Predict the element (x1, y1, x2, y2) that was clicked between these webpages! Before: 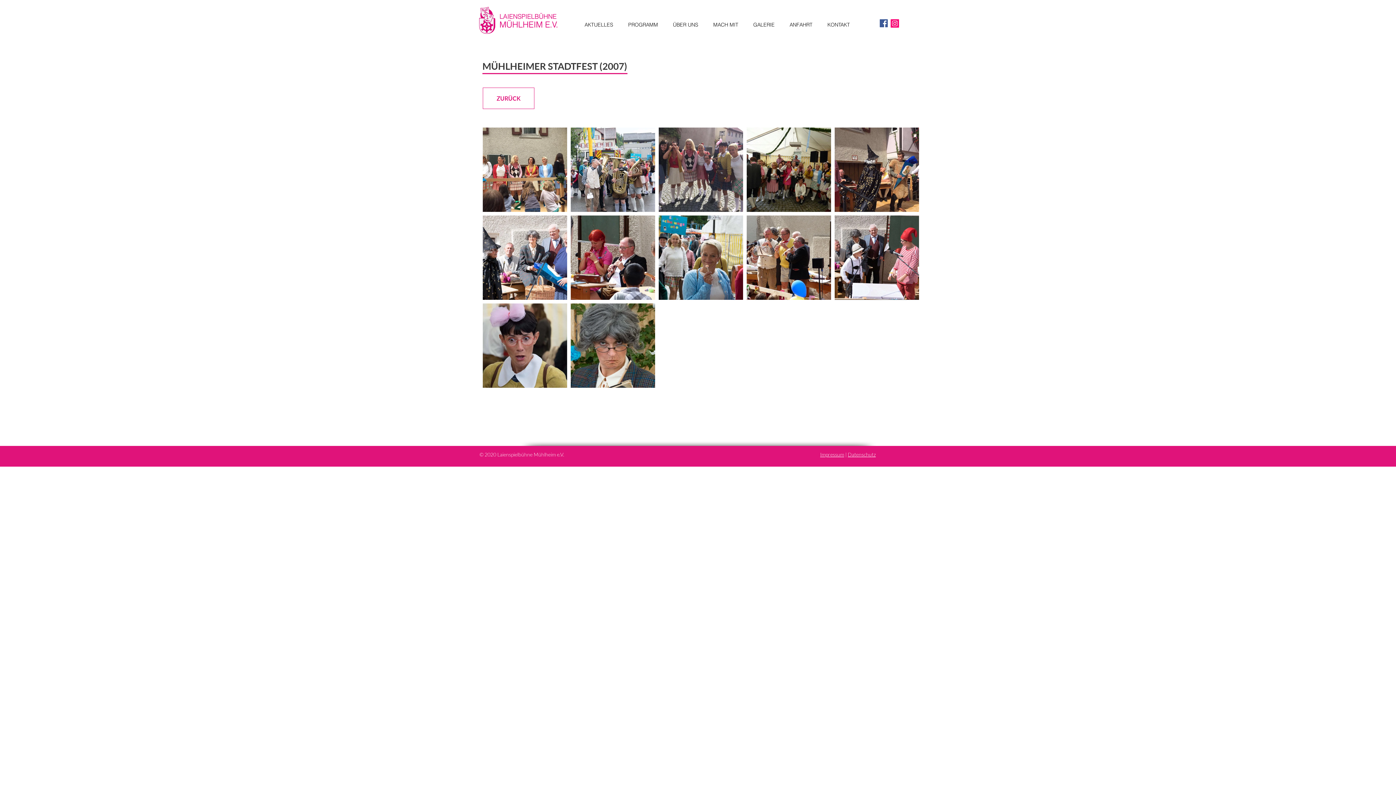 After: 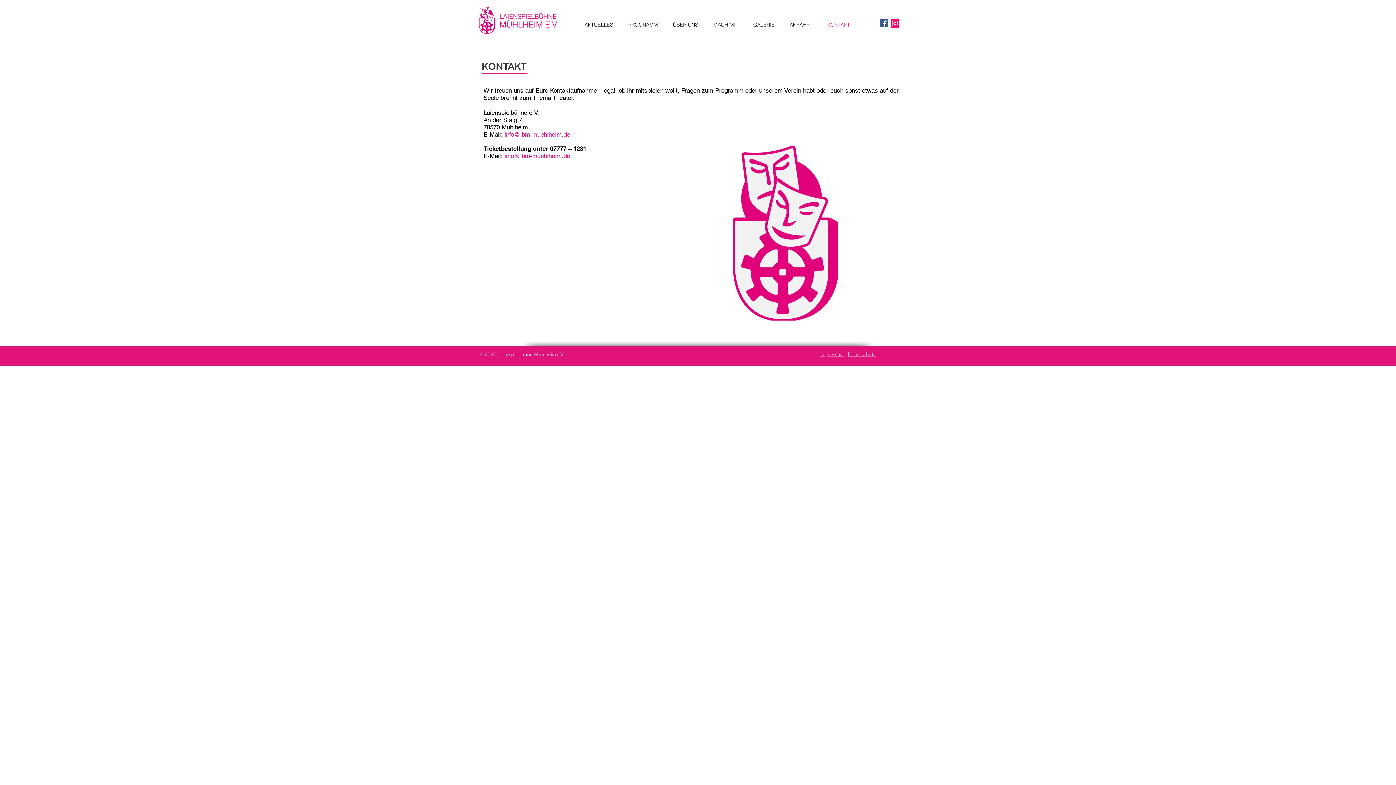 Action: label: KONTAKT bbox: (822, 16, 859, 33)